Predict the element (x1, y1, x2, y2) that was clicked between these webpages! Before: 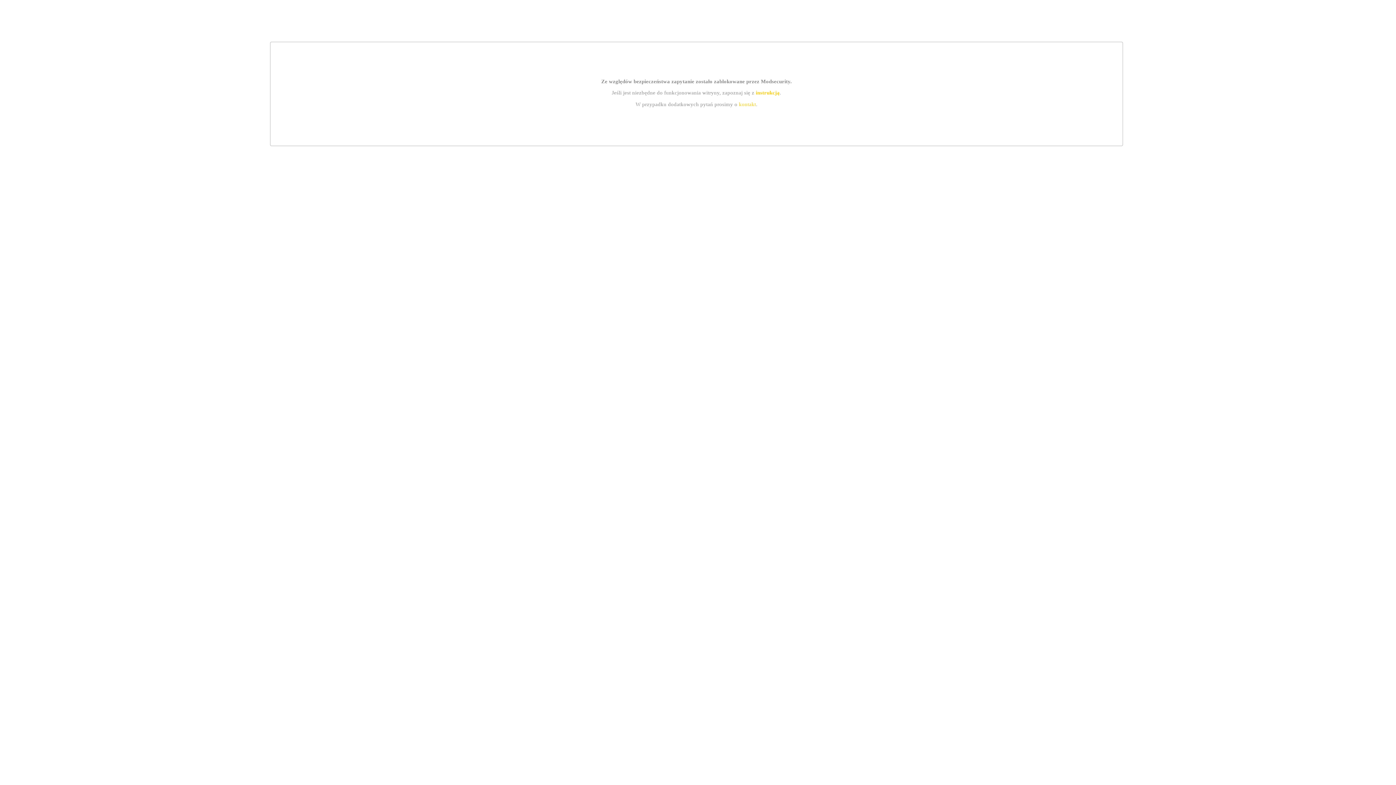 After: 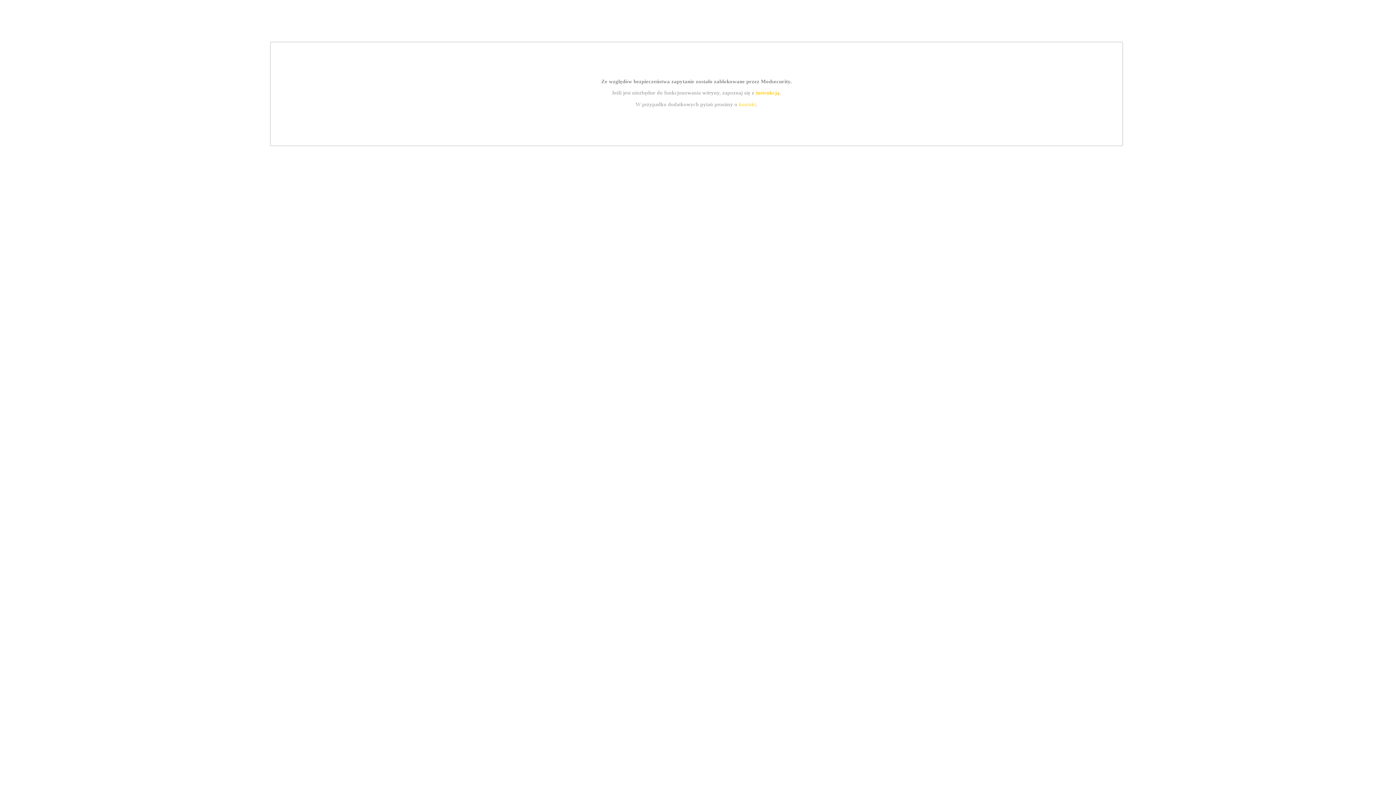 Action: label: instrukcją bbox: (755, 89, 779, 95)